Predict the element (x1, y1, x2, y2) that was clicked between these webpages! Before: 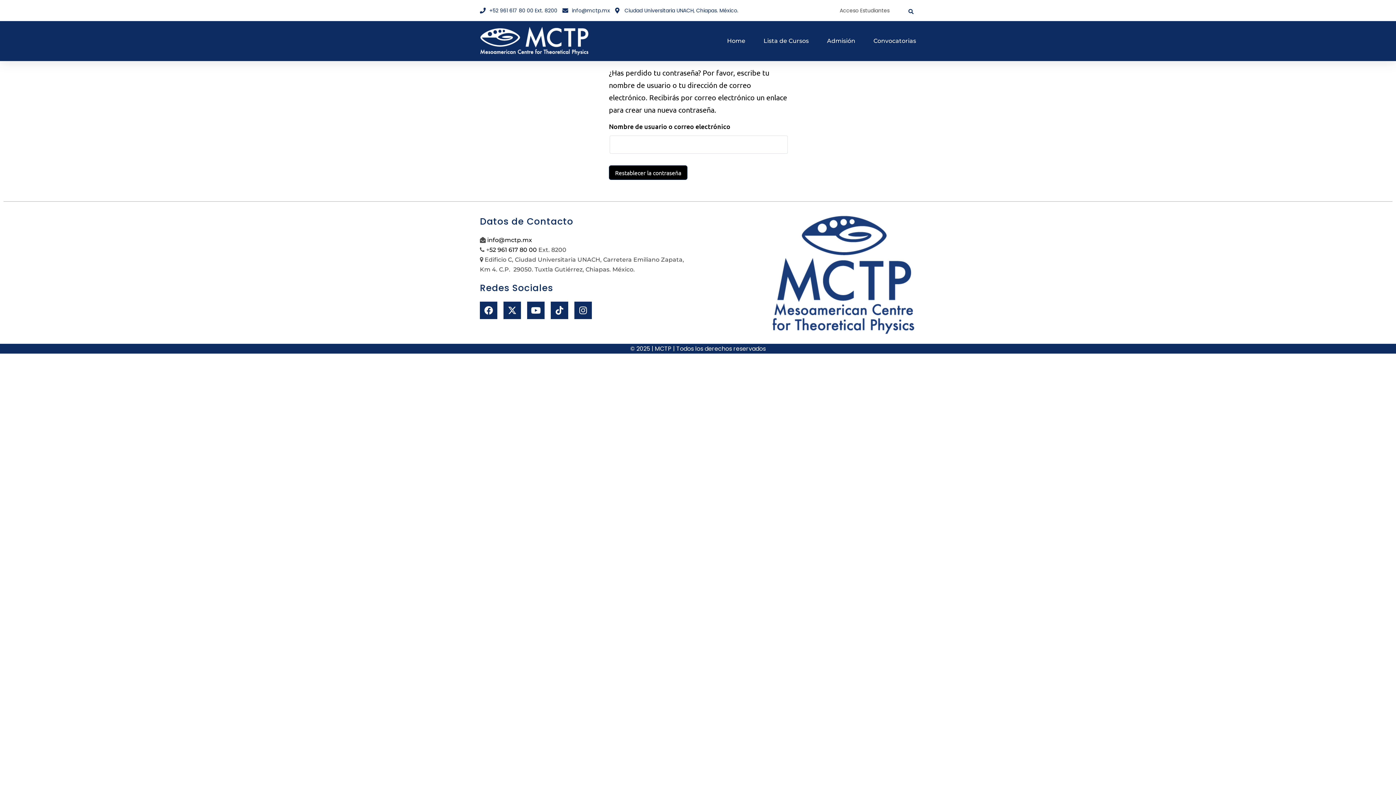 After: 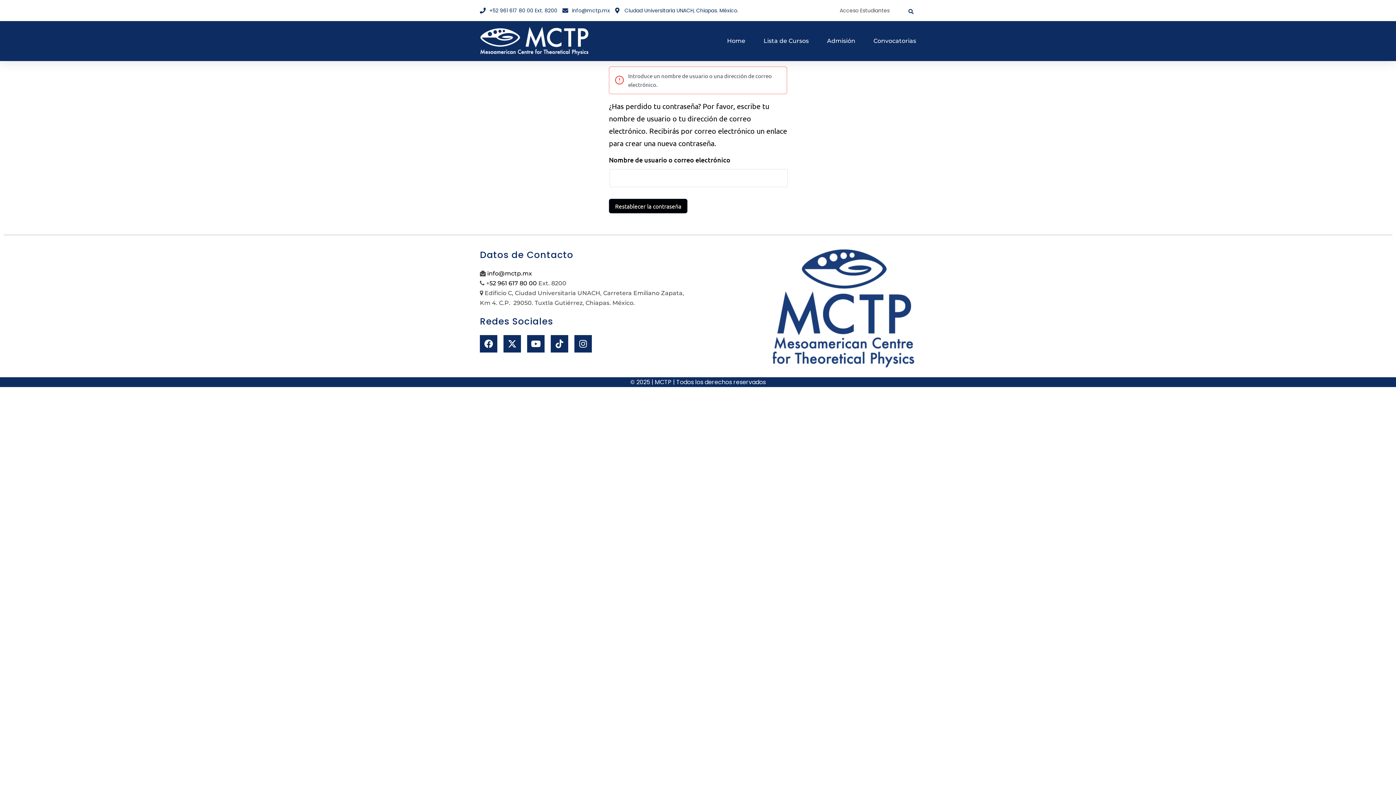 Action: label: Restablecer la contraseña bbox: (609, 165, 687, 179)